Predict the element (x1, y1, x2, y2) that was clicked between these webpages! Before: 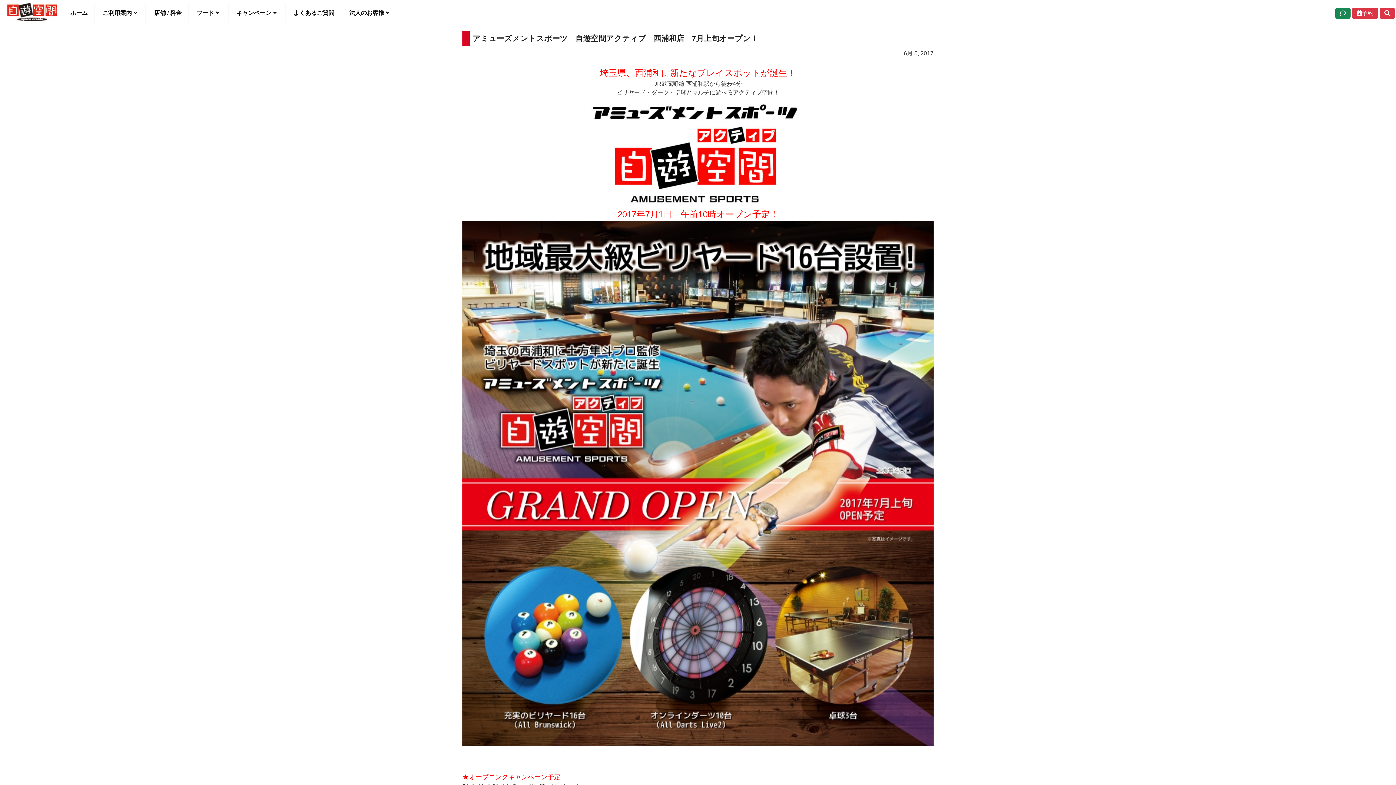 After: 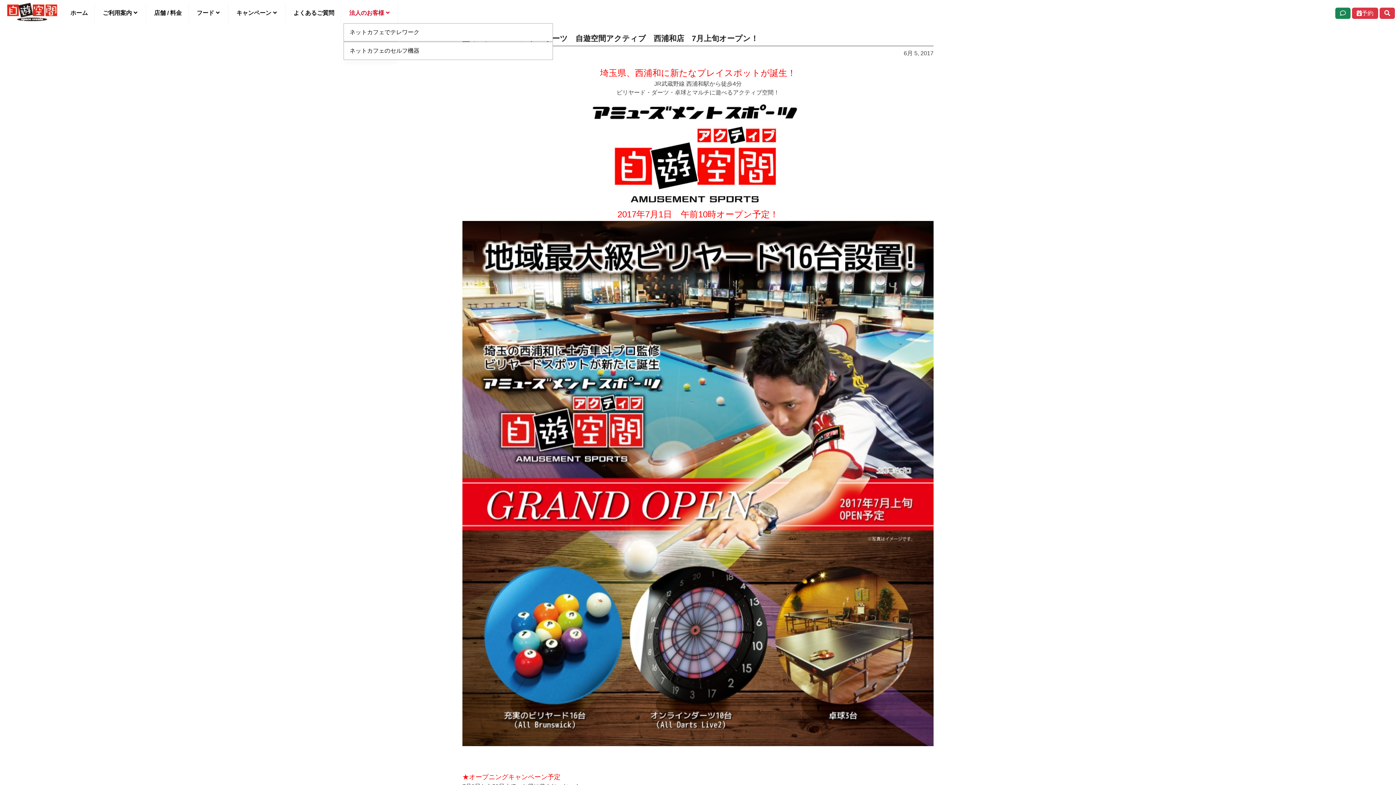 Action: bbox: (343, 2, 397, 23) label: 法人のお客様